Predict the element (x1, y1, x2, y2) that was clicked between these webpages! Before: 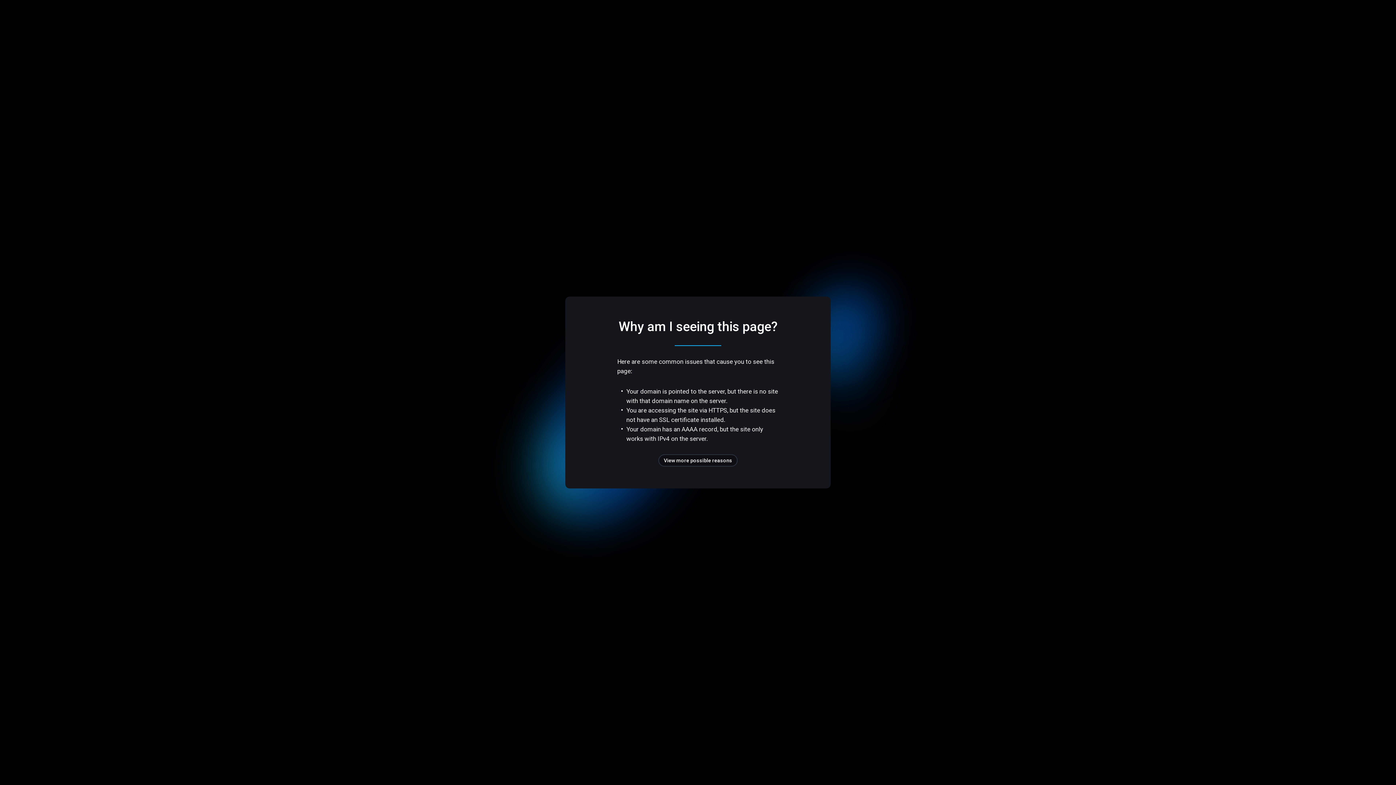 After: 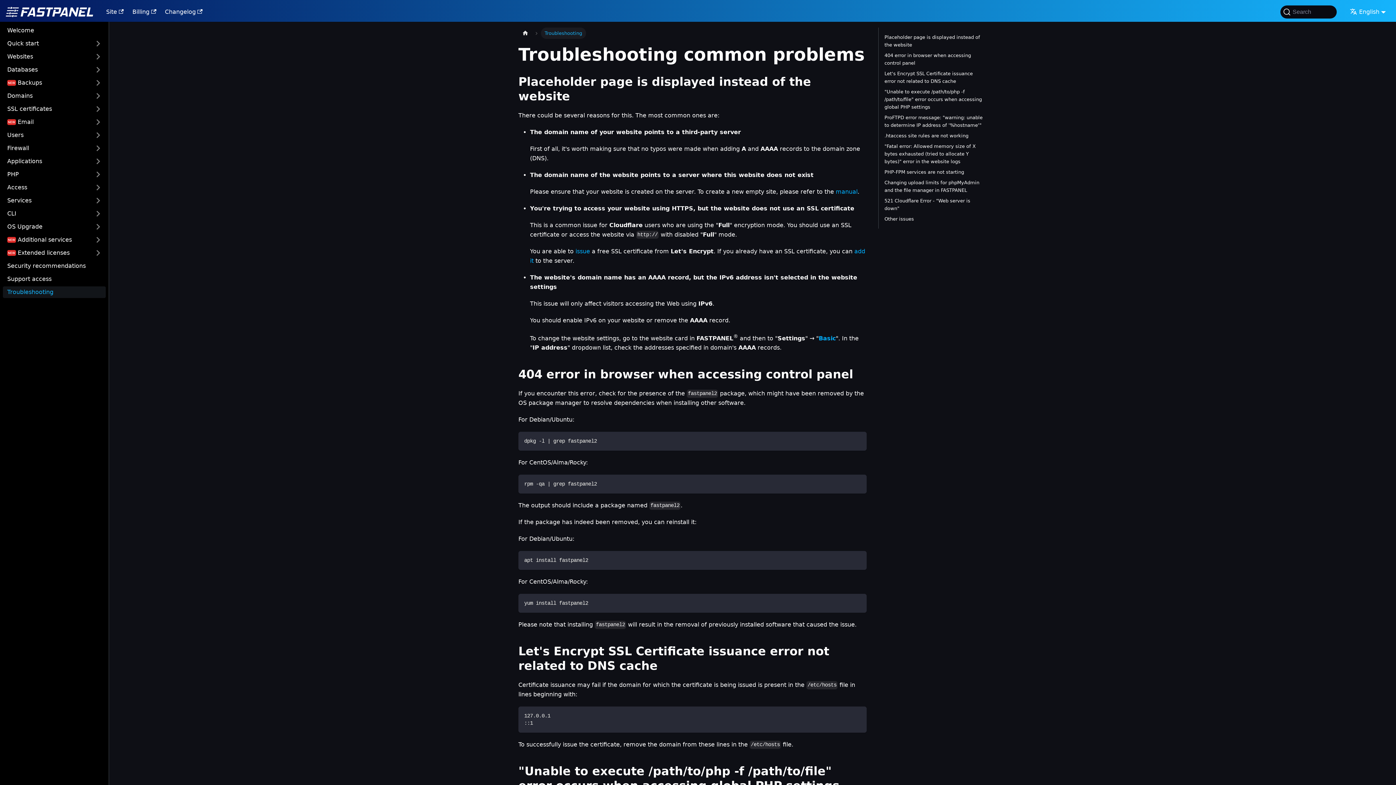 Action: bbox: (658, 454, 737, 466) label: View more possible reasons